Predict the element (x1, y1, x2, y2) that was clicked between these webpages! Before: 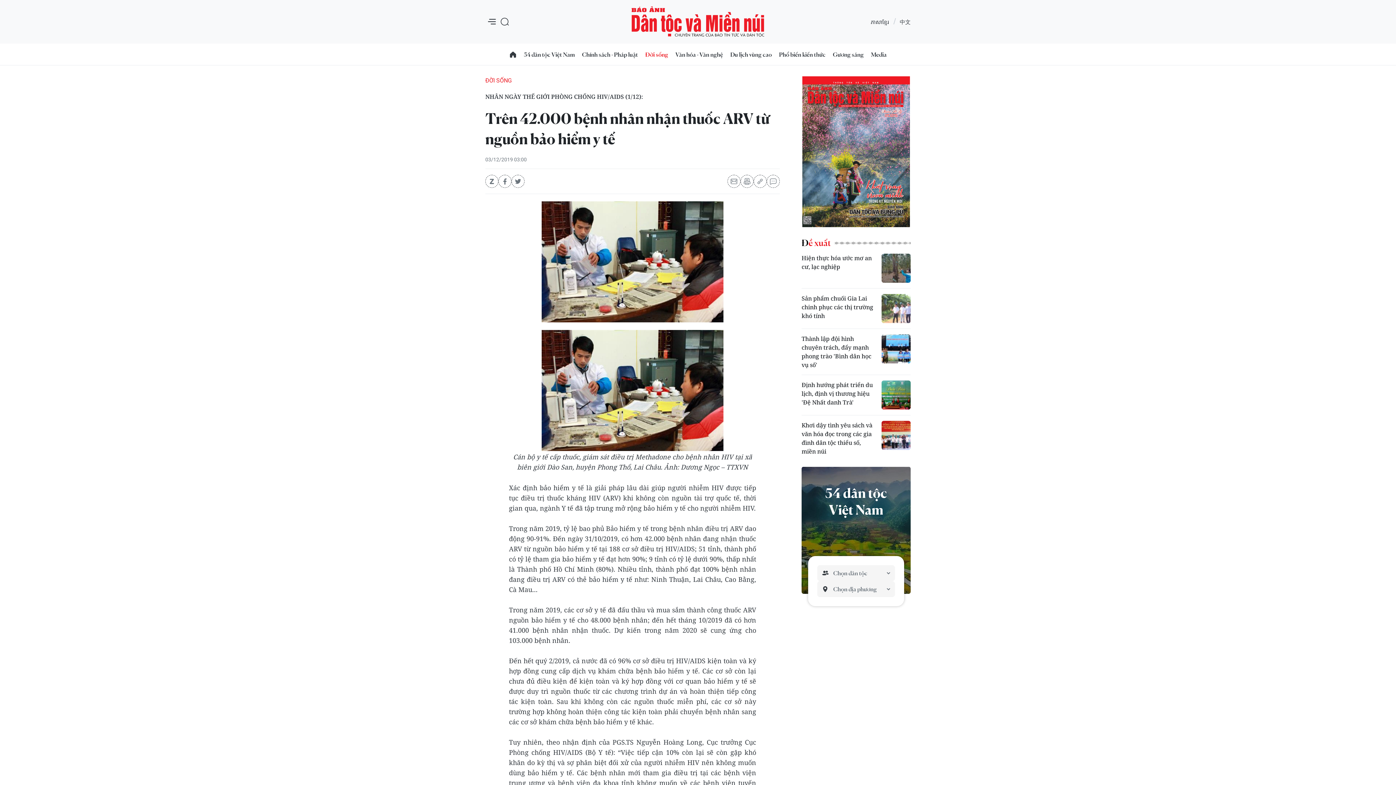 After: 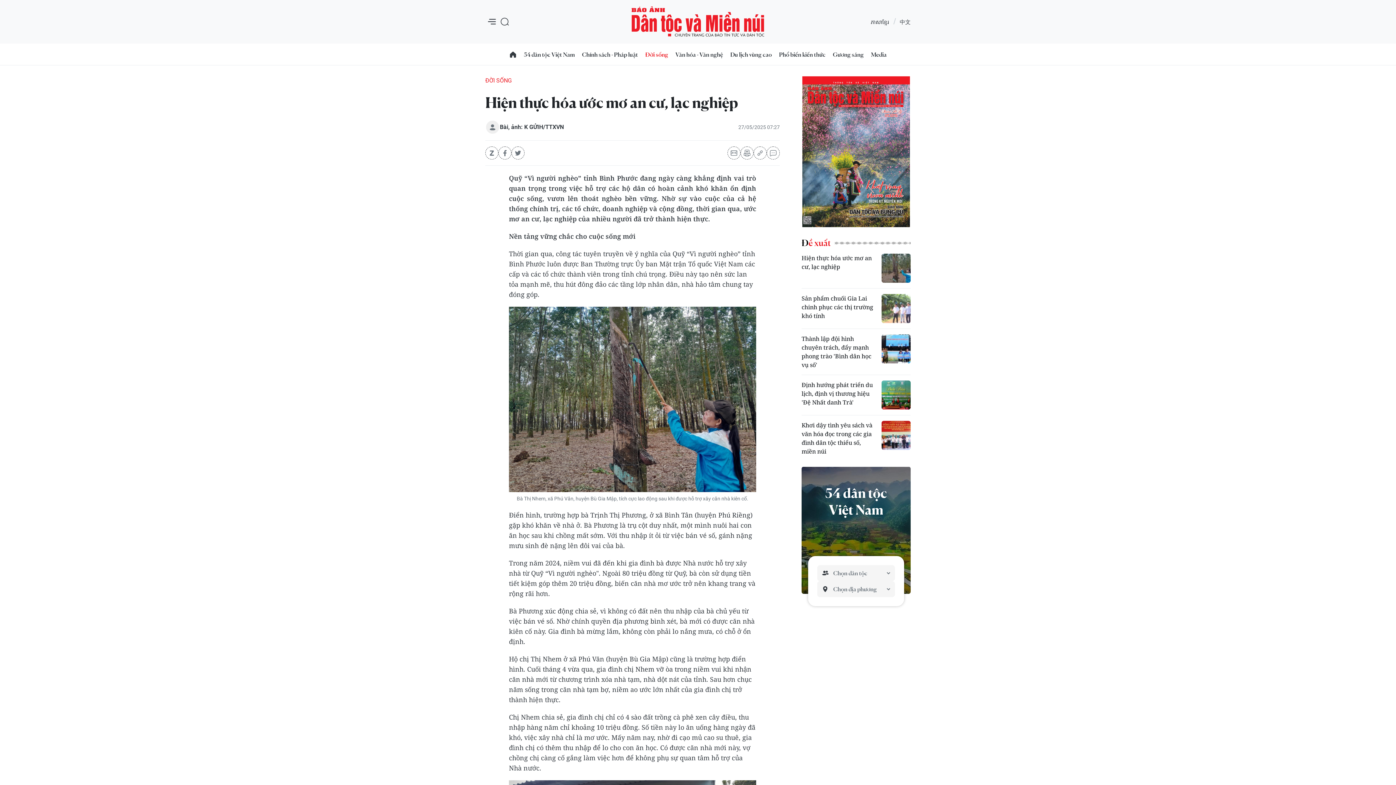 Action: label: Hiện thực hóa ước mơ an cư, lạc nghiệp bbox: (801, 253, 874, 271)